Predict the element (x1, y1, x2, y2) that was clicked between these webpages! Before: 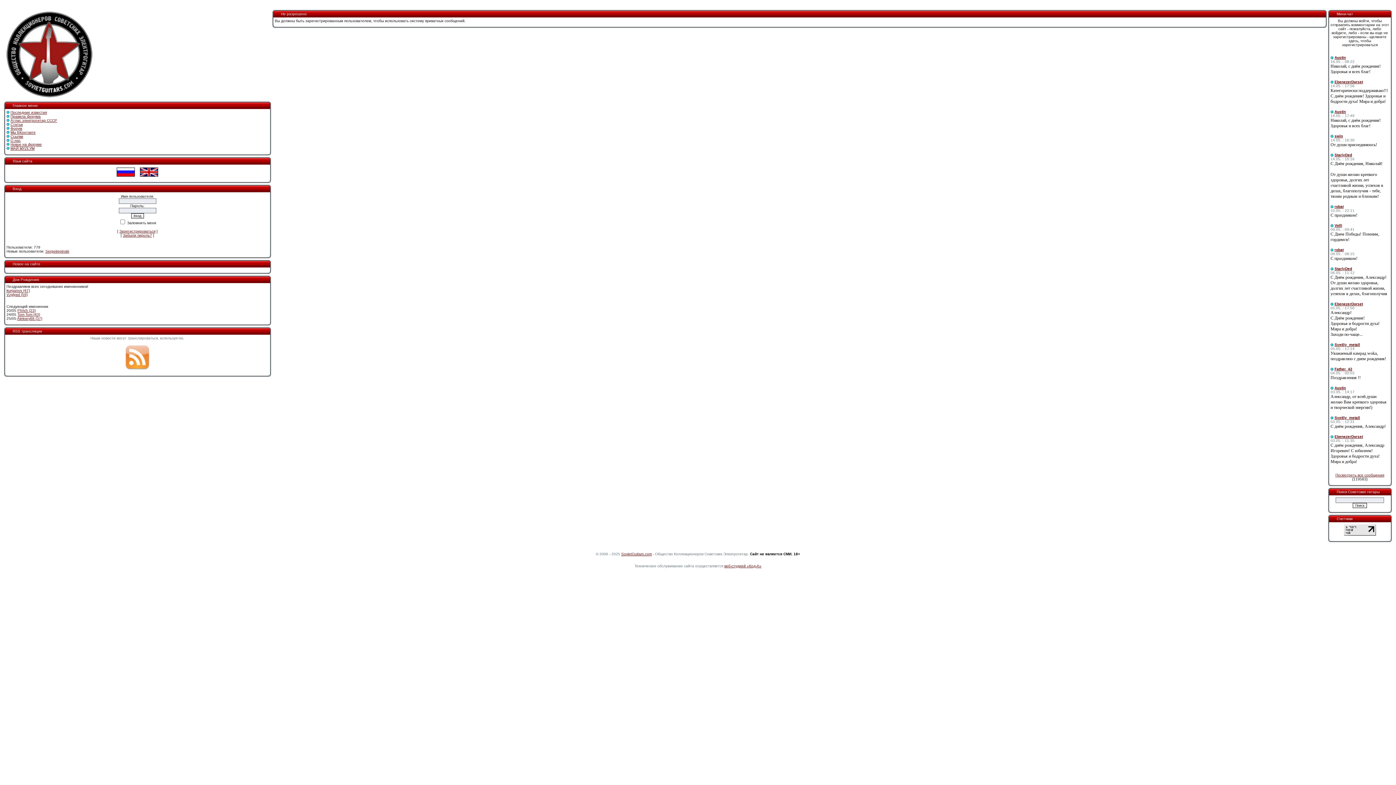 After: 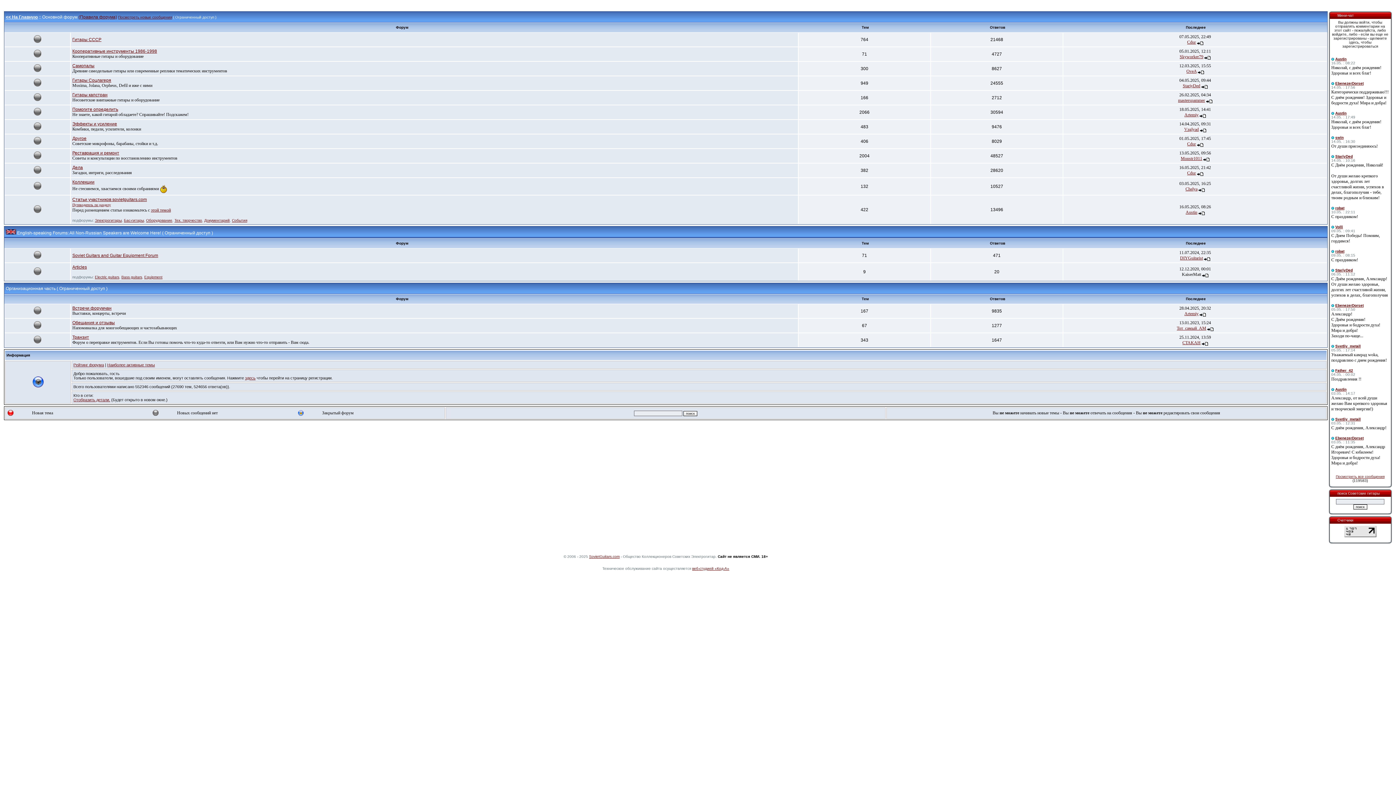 Action: label: Форум bbox: (10, 126, 22, 130)